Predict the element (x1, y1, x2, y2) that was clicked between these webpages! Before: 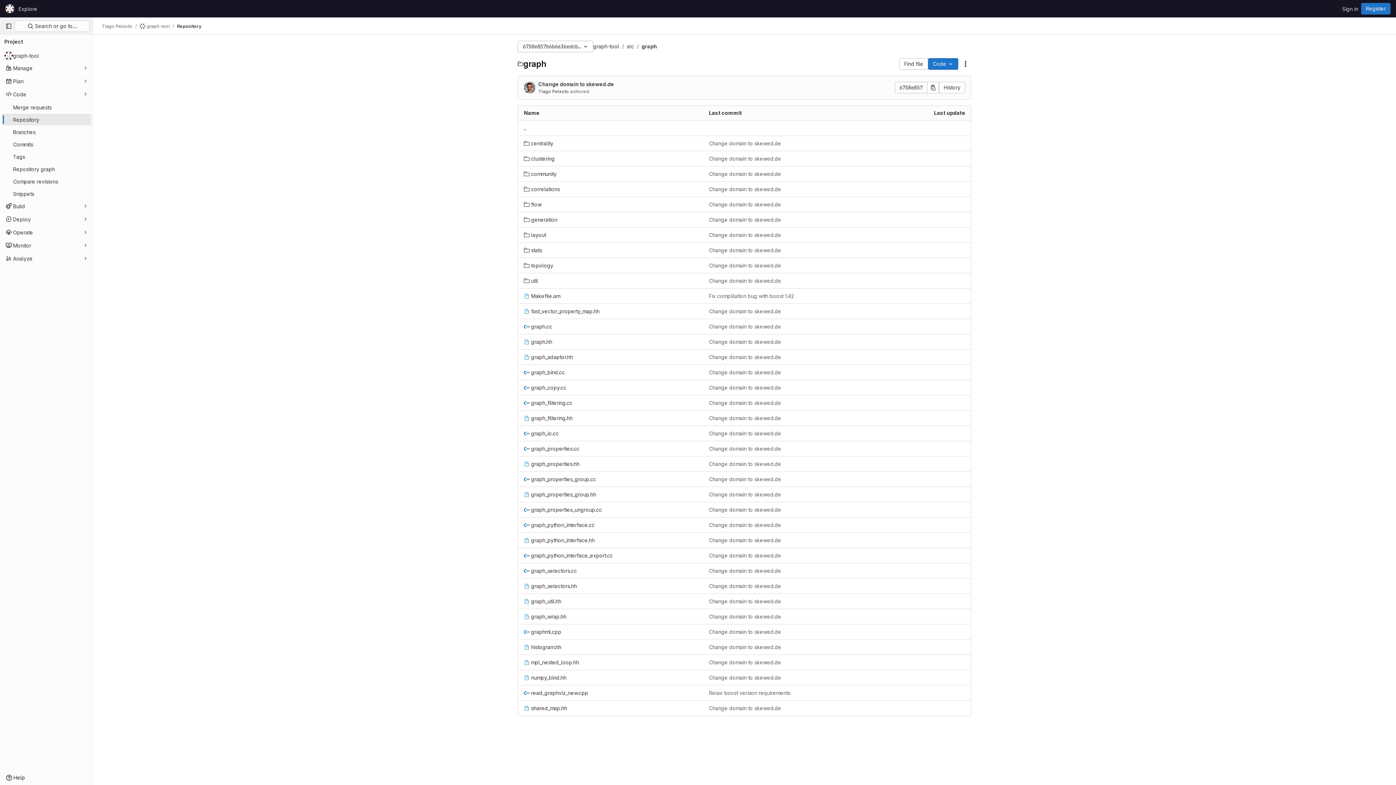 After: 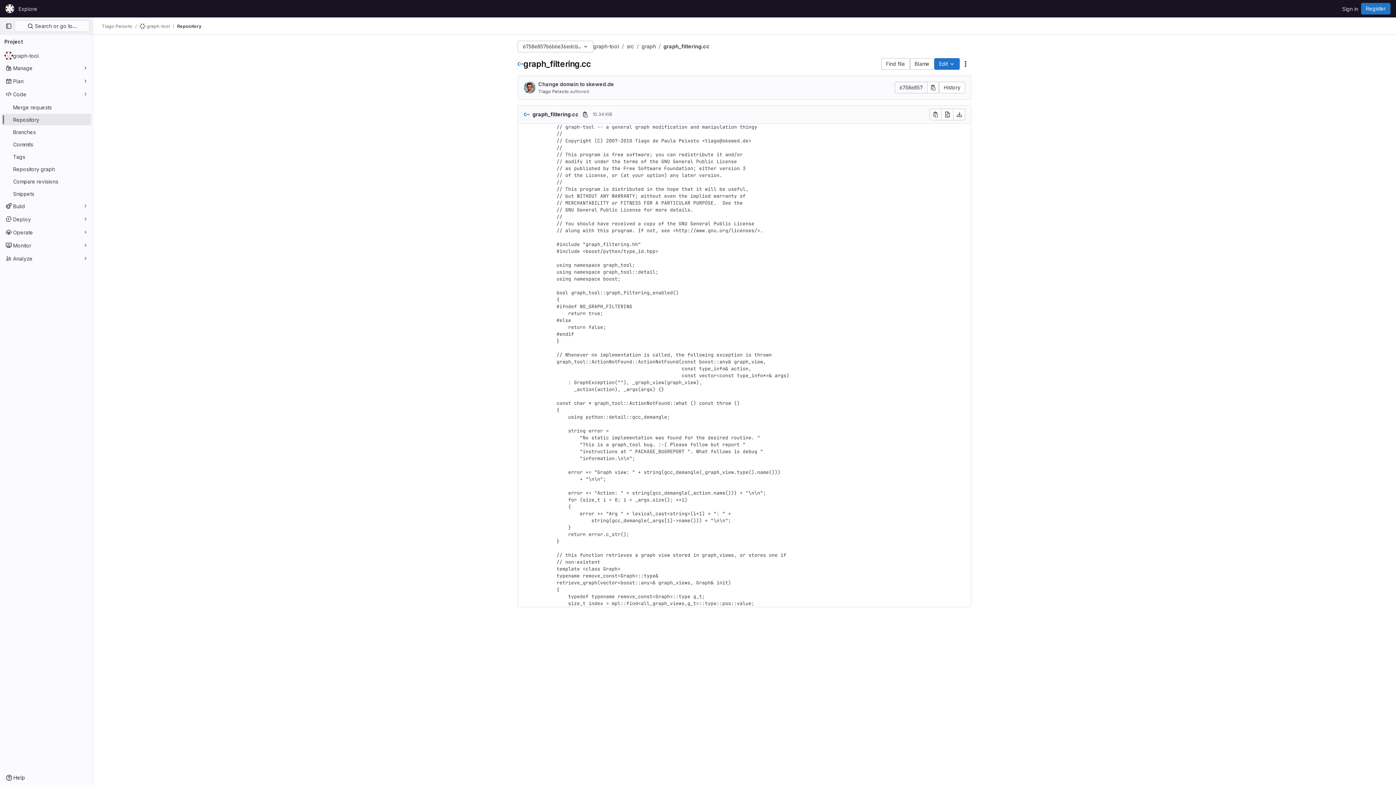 Action: label: graph_filtering.cc bbox: (524, 399, 572, 406)